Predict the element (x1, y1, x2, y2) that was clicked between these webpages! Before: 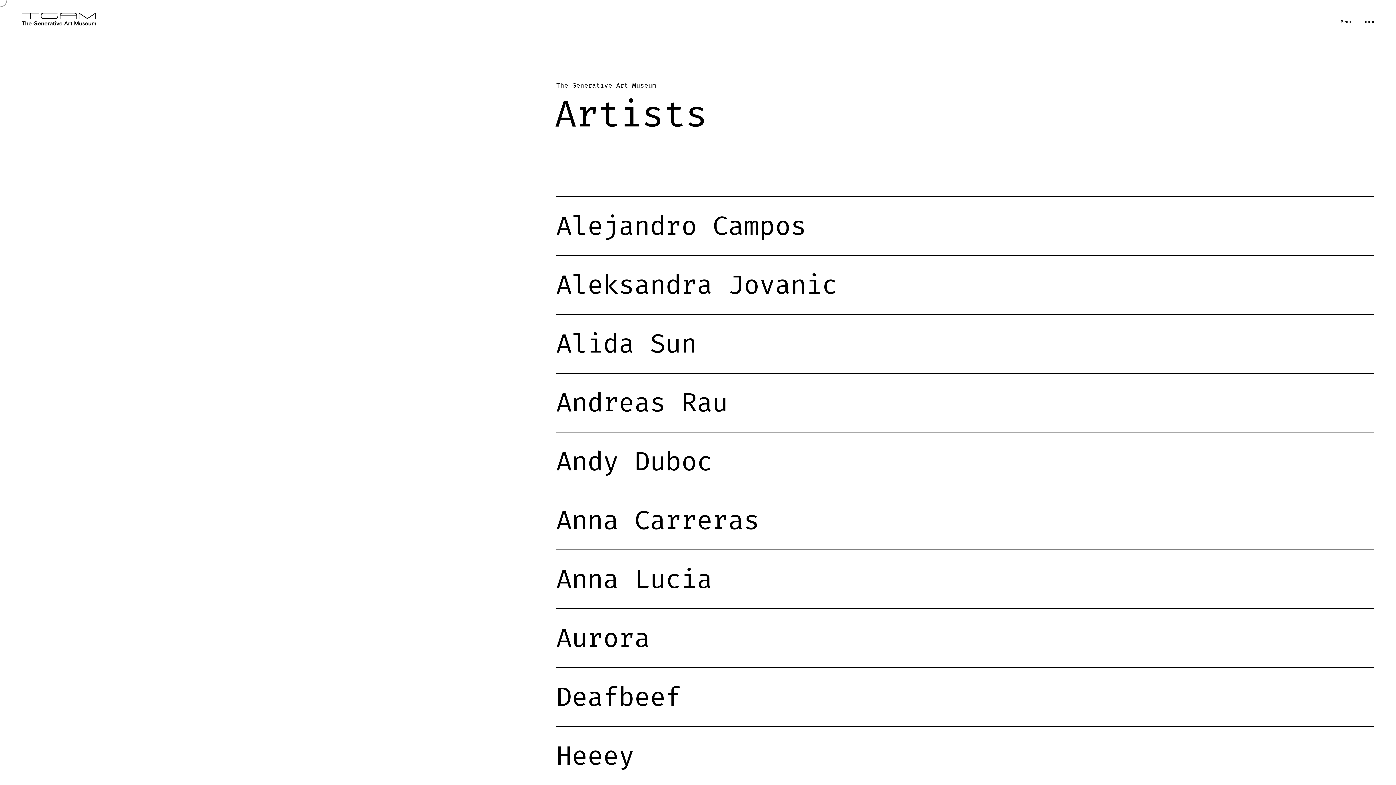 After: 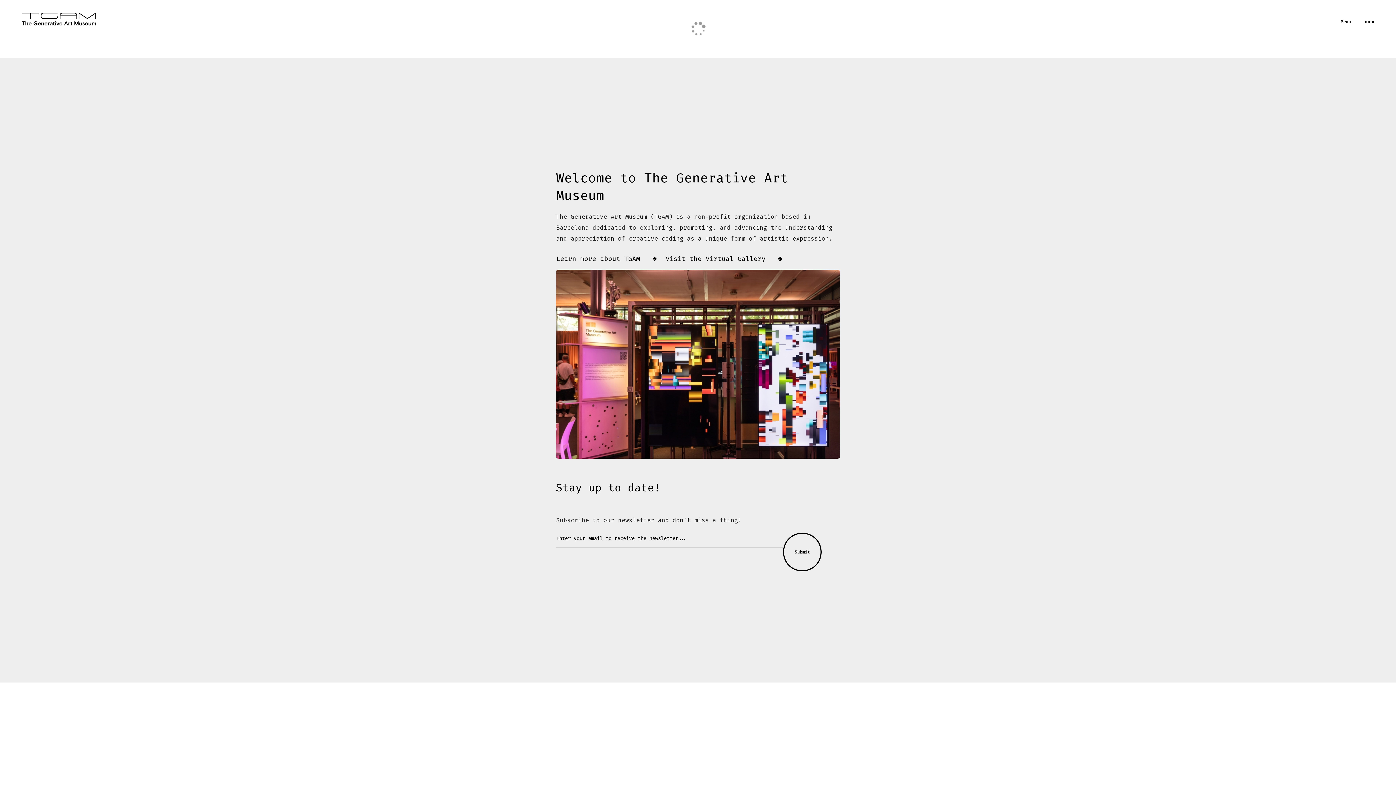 Action: bbox: (21, 12, 96, 25)